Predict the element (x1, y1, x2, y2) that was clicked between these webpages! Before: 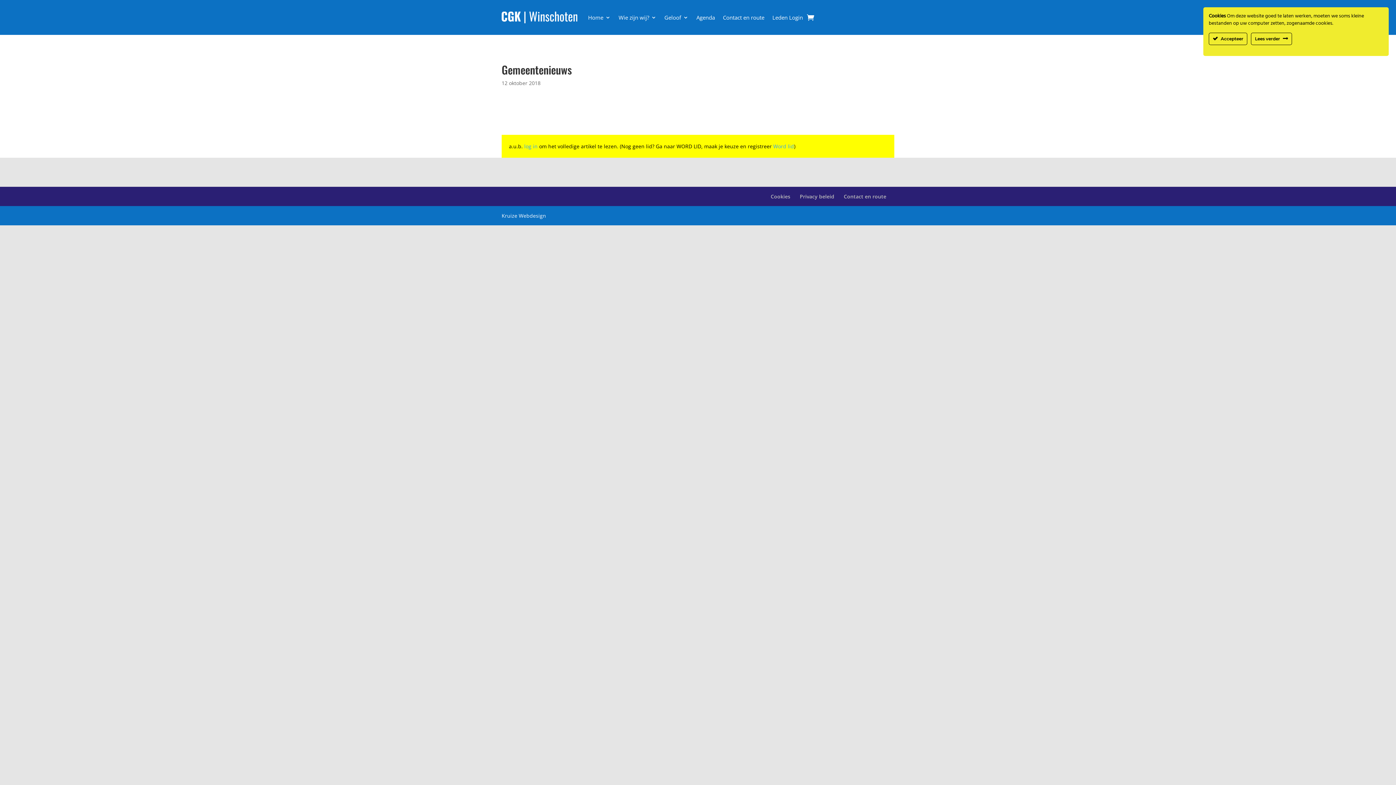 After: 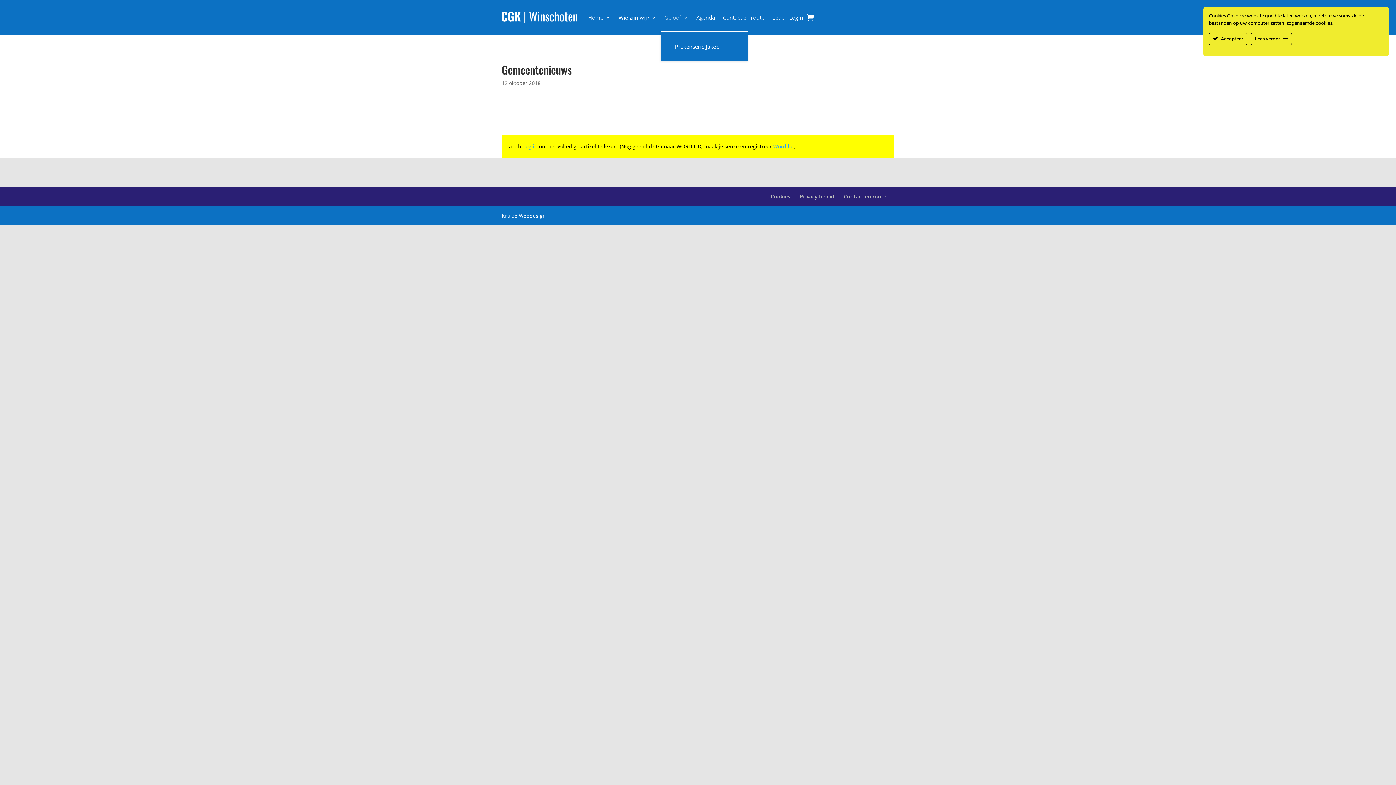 Action: label: Geloof bbox: (664, 3, 688, 31)